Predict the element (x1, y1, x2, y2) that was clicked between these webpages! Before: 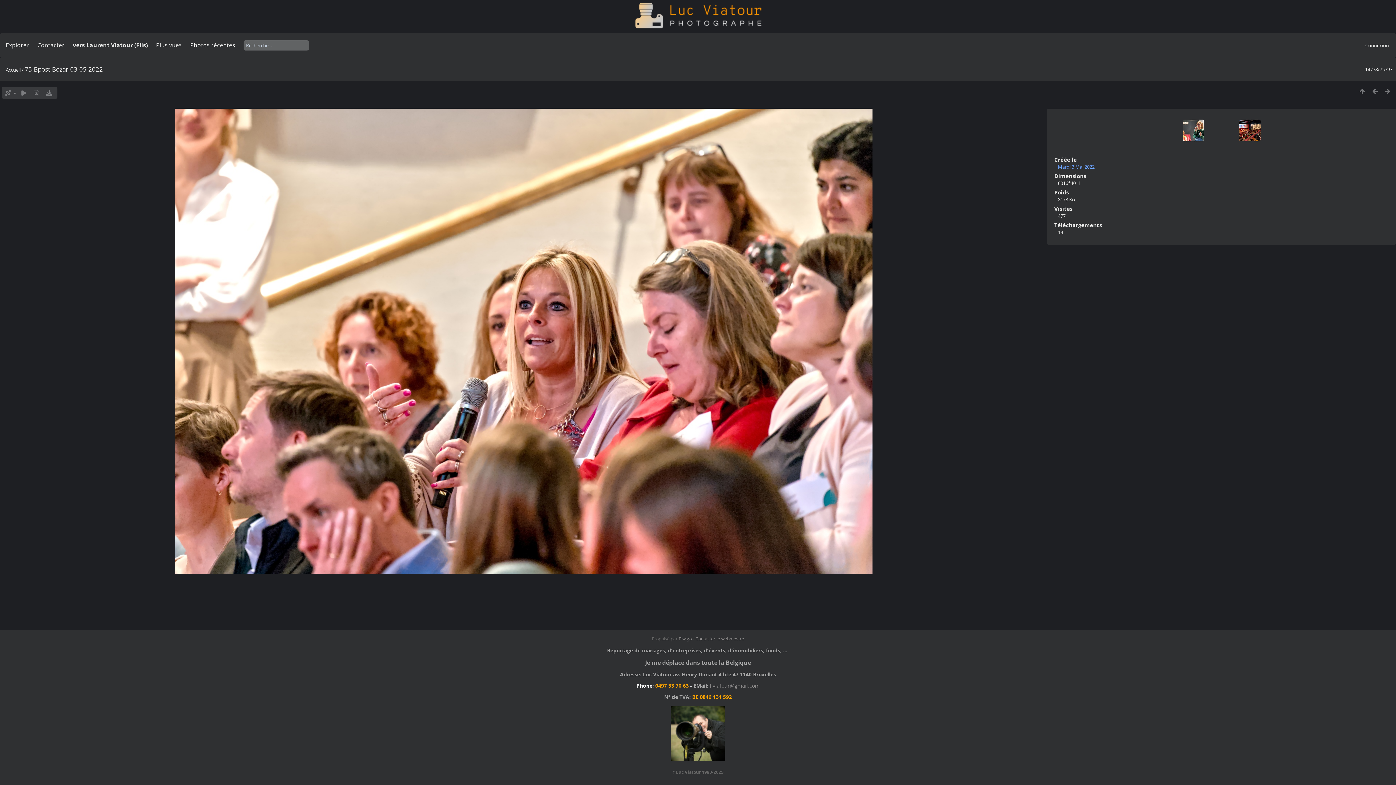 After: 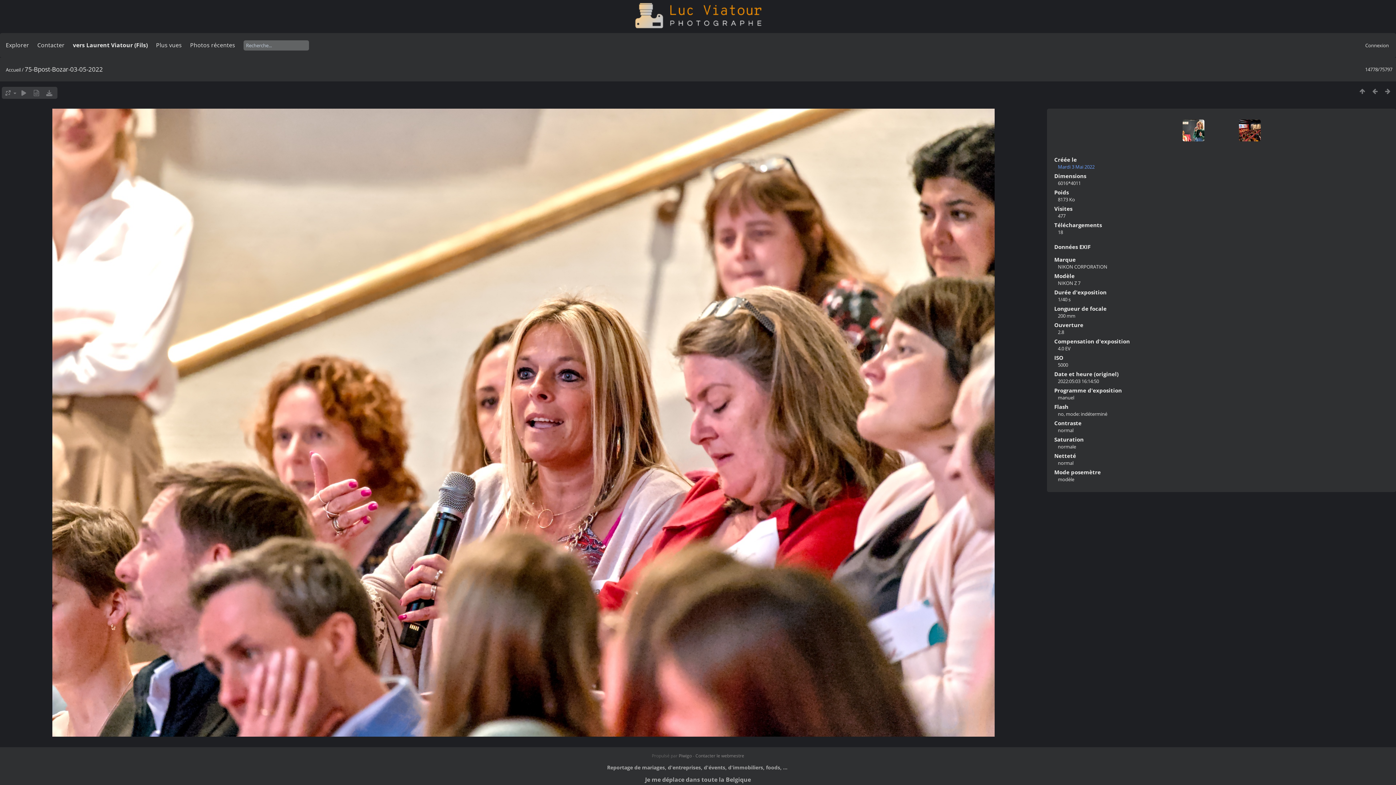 Action: bbox: (30, 88, 42, 97)